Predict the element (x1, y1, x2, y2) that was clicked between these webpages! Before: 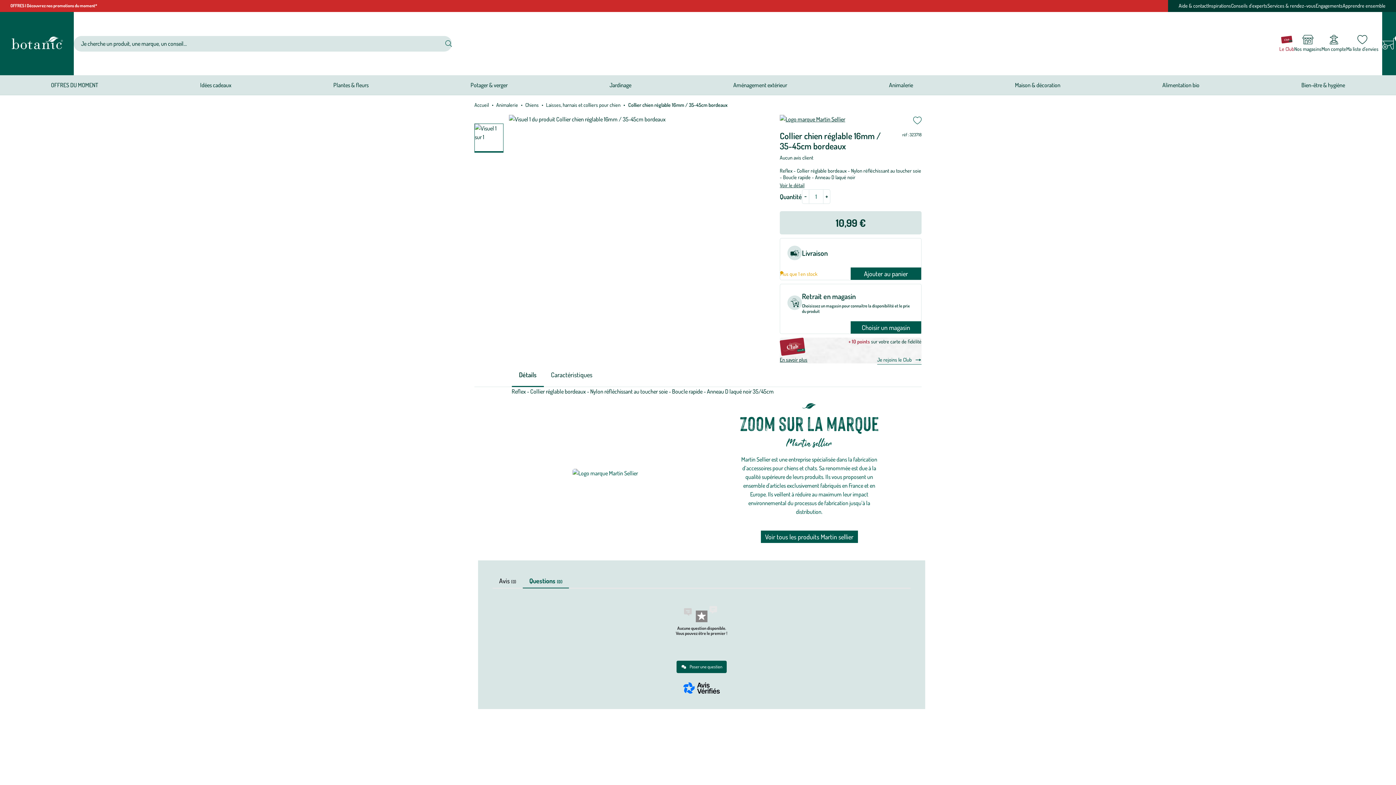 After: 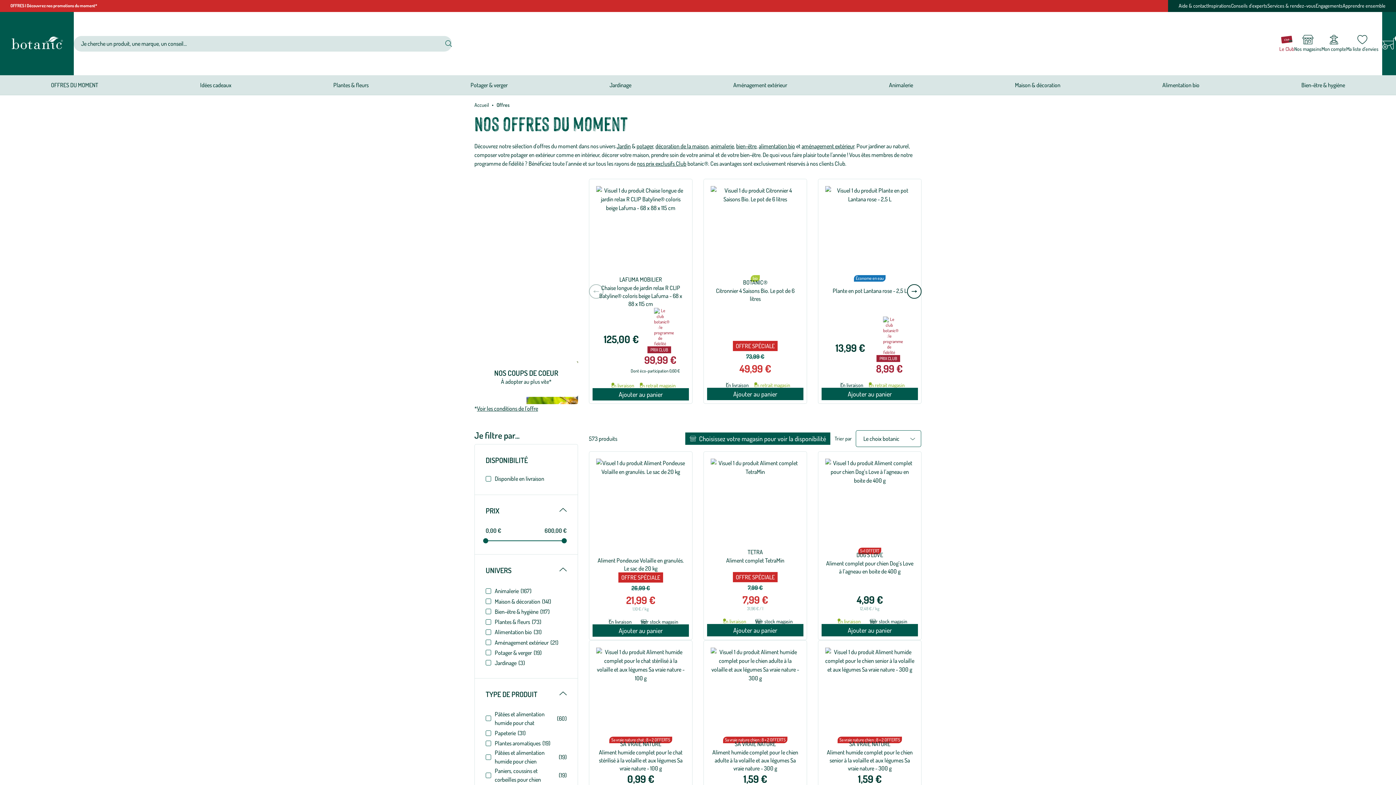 Action: bbox: (10, 2, 97, 9) label: OFFRES I Découvrez nos promotions du moment*